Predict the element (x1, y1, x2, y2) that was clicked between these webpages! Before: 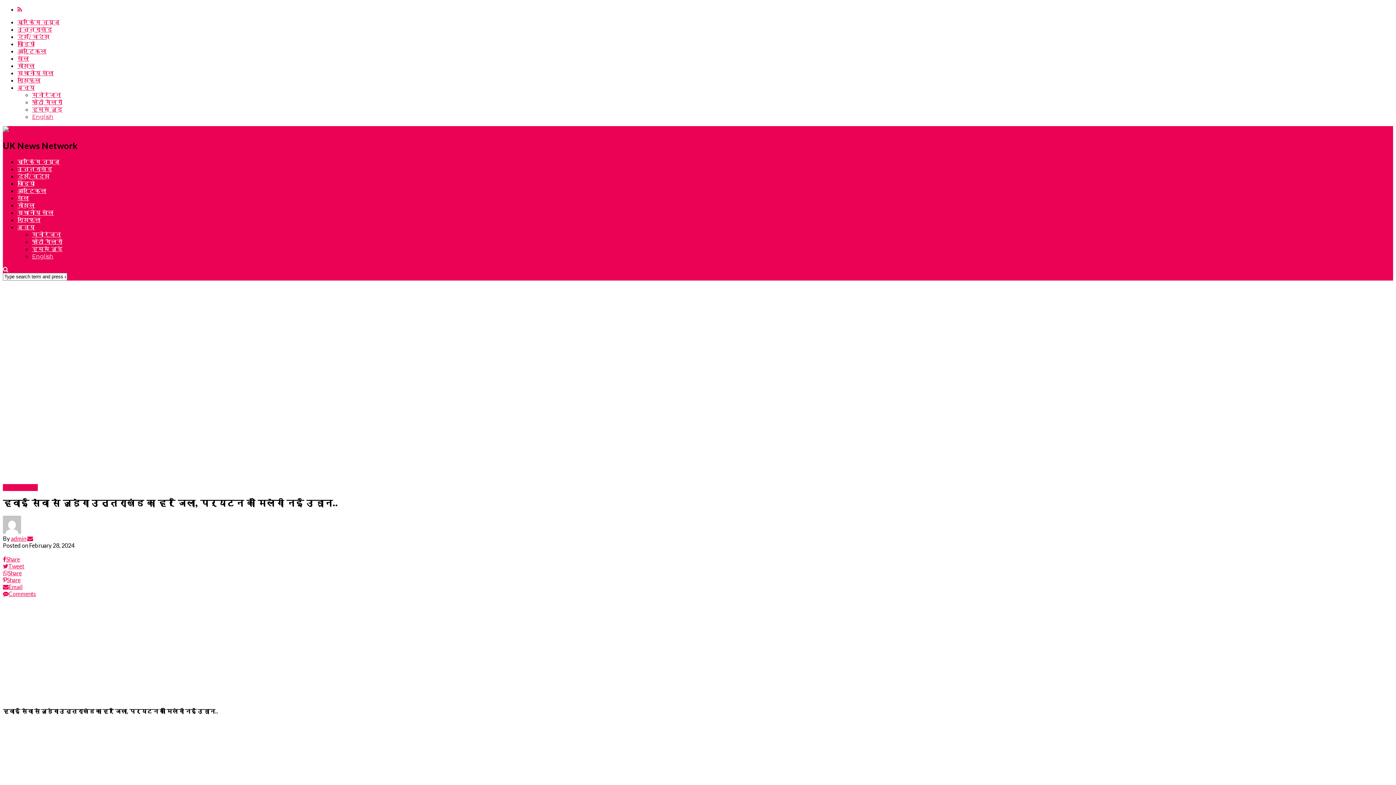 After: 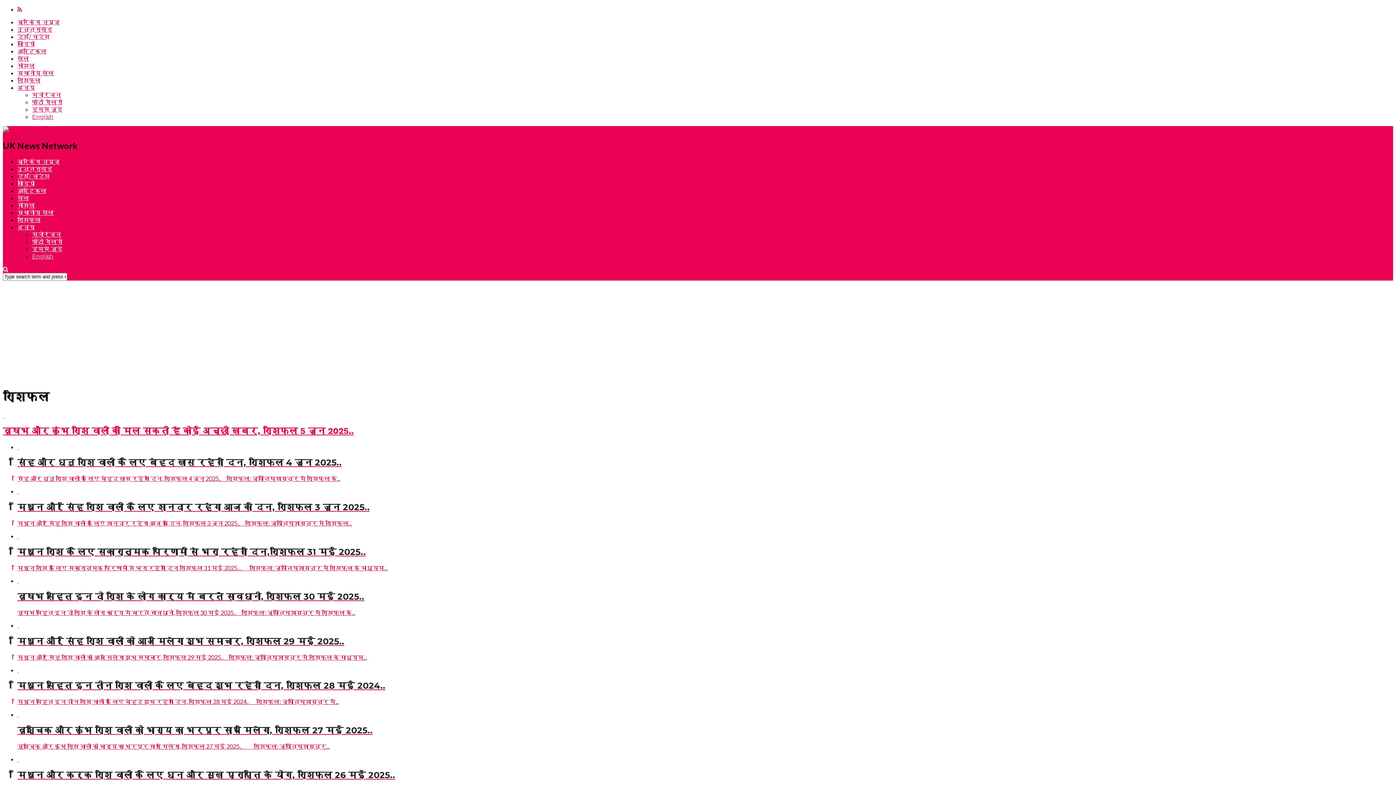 Action: bbox: (17, 77, 40, 84) label: राशिफल